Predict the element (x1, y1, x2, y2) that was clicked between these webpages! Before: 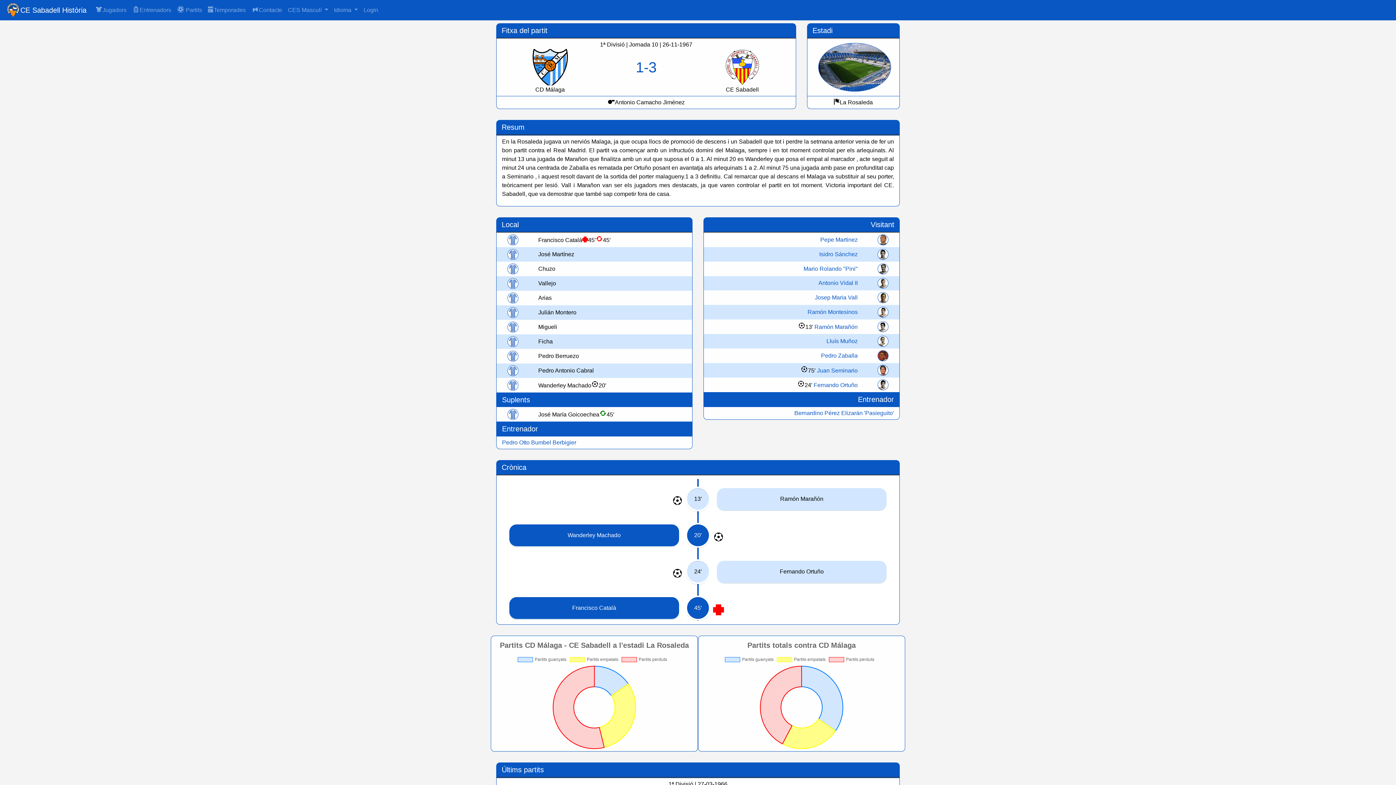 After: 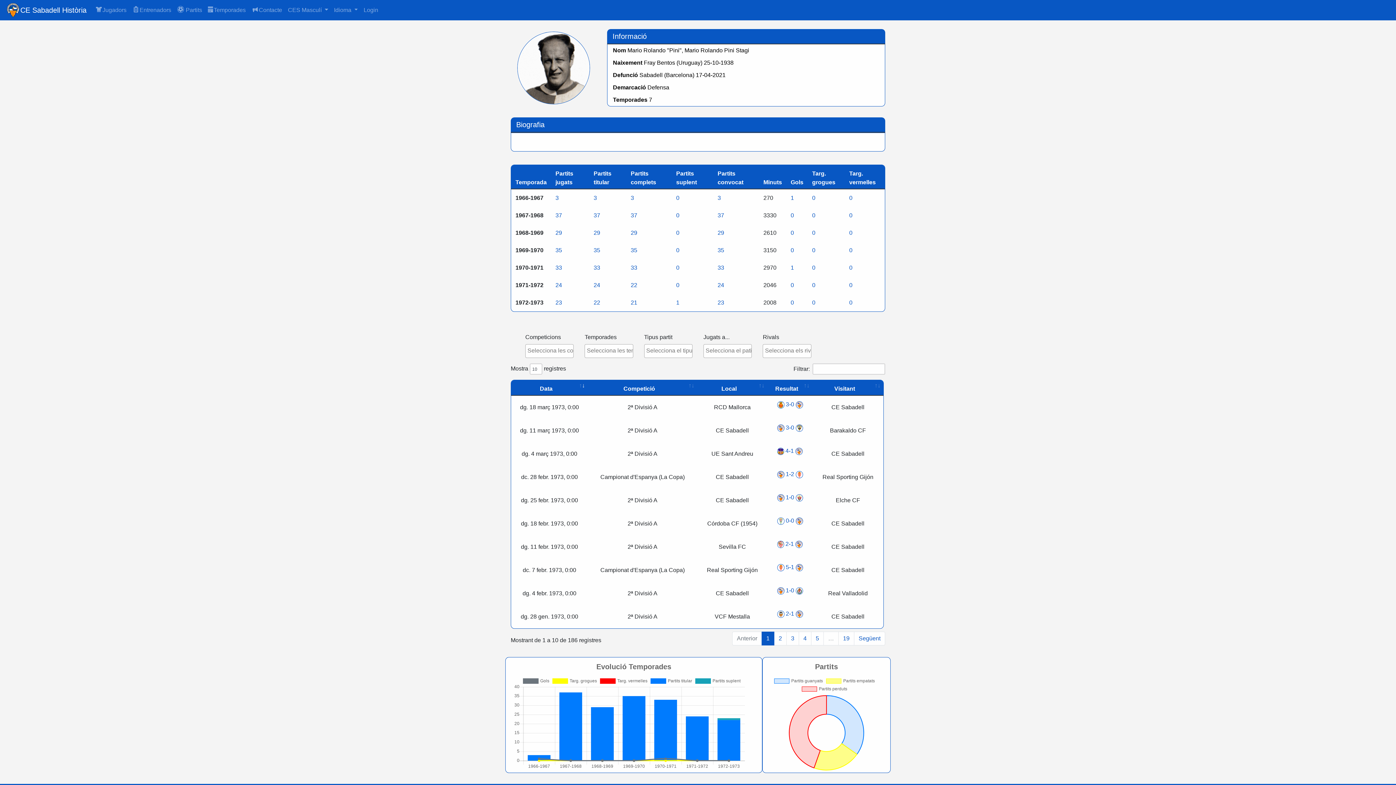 Action: label: Mario Rolando "Pini" bbox: (803, 265, 857, 272)